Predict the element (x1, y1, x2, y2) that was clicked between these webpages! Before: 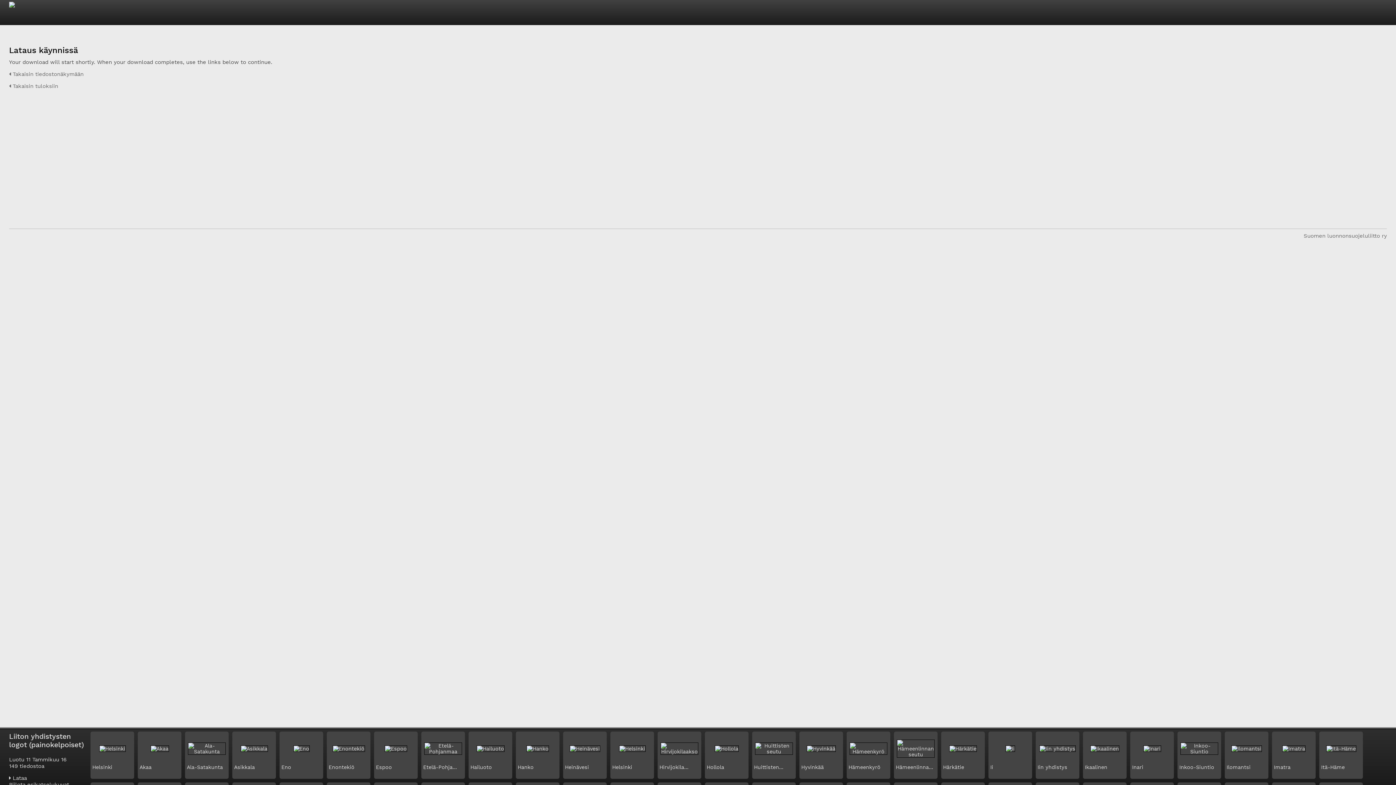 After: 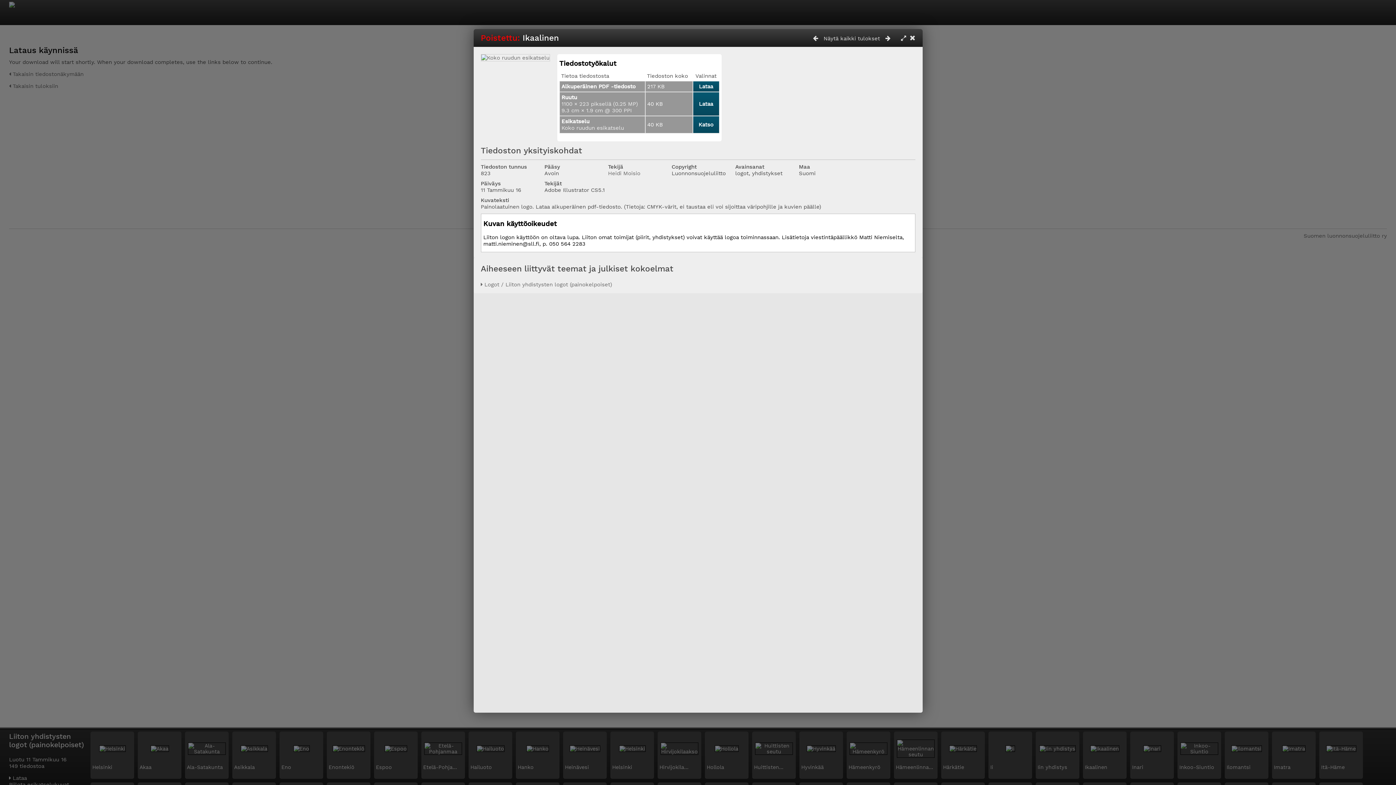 Action: label: Ikaalinen bbox: (1085, 764, 1107, 770)